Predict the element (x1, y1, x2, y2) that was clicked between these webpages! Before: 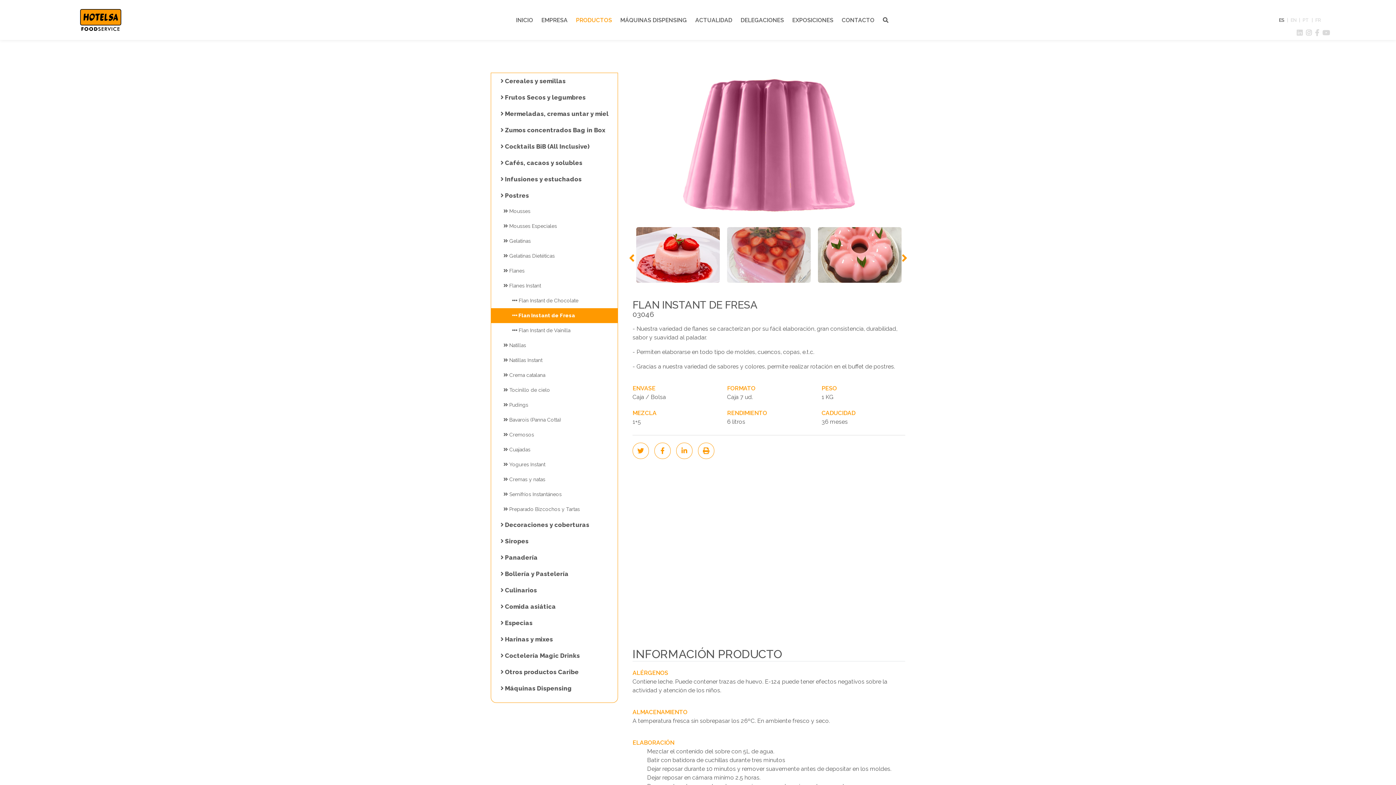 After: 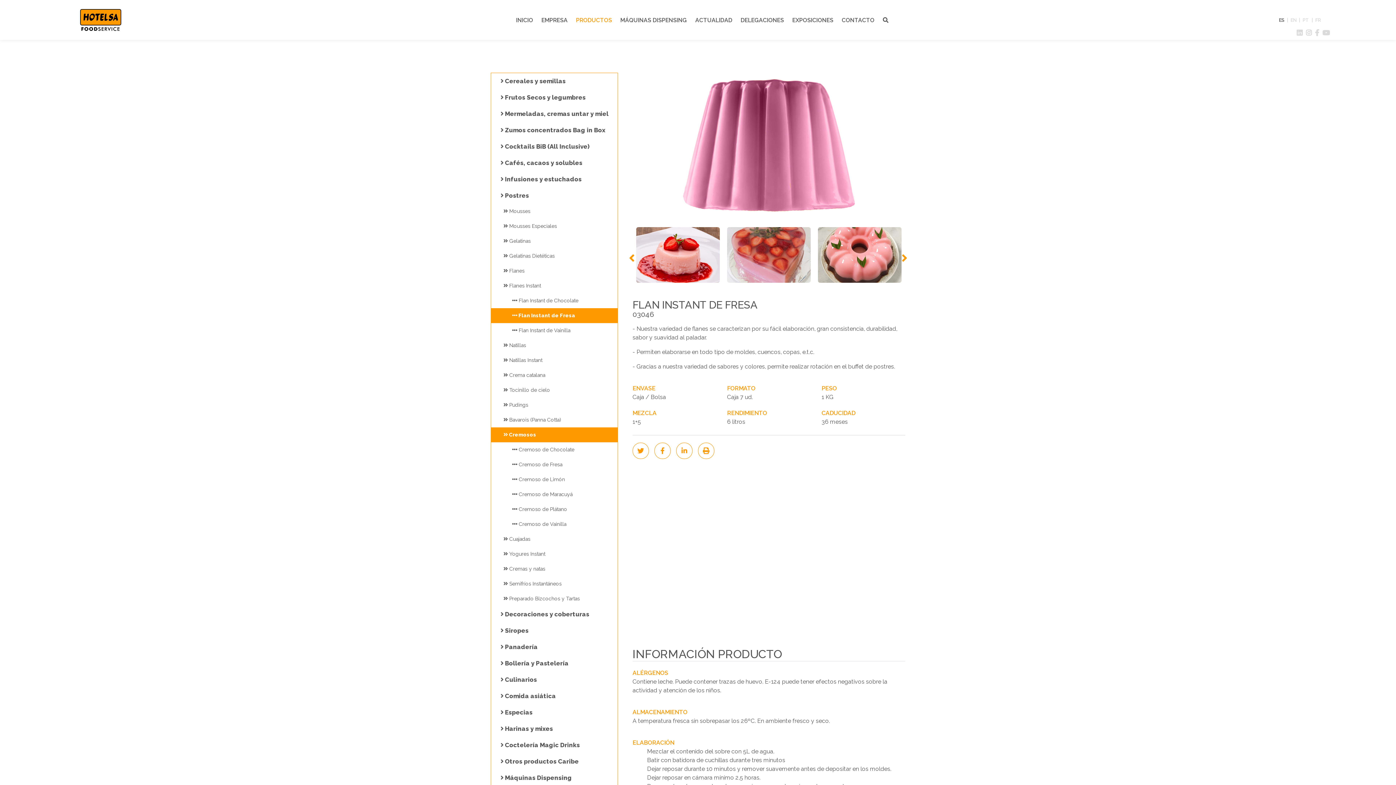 Action: label:  Cremosos bbox: (500, 432, 534, 437)